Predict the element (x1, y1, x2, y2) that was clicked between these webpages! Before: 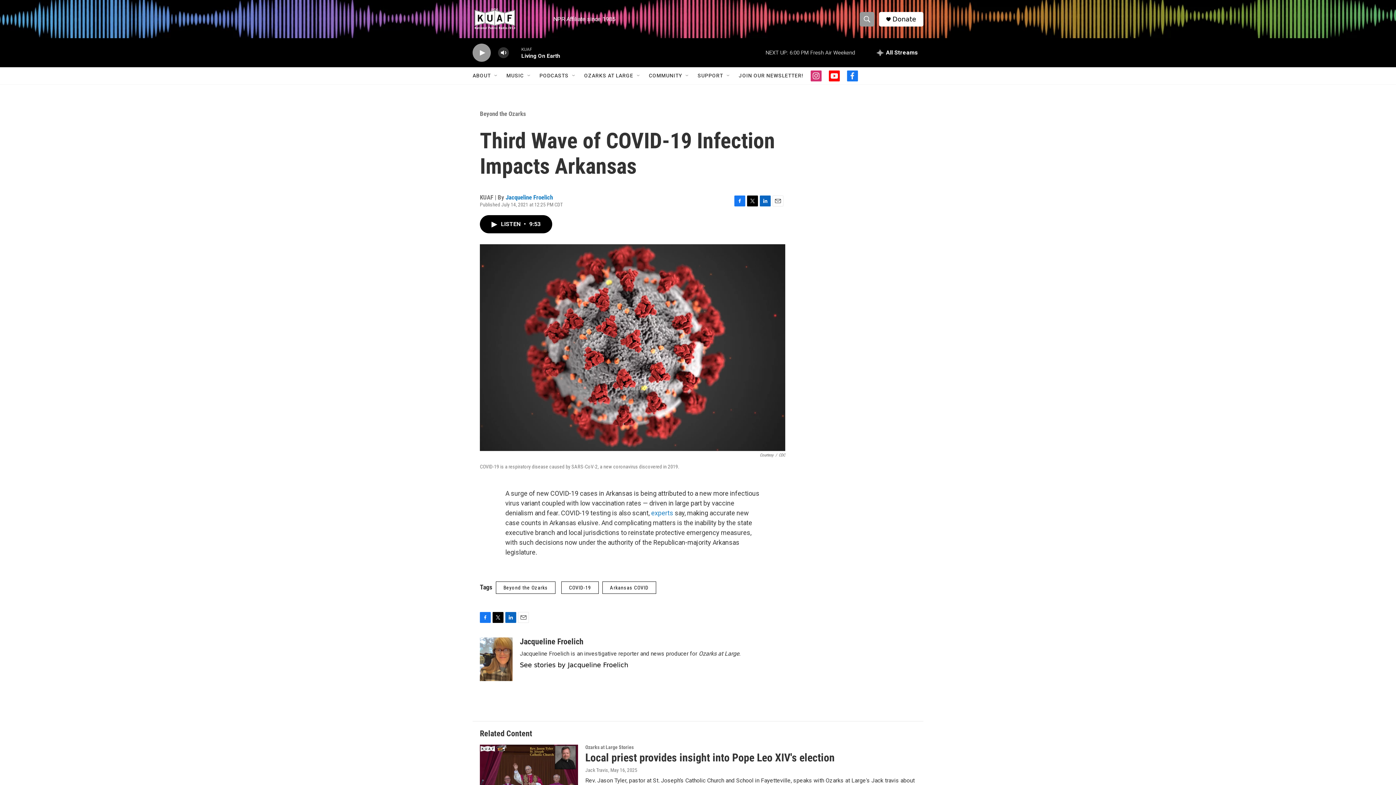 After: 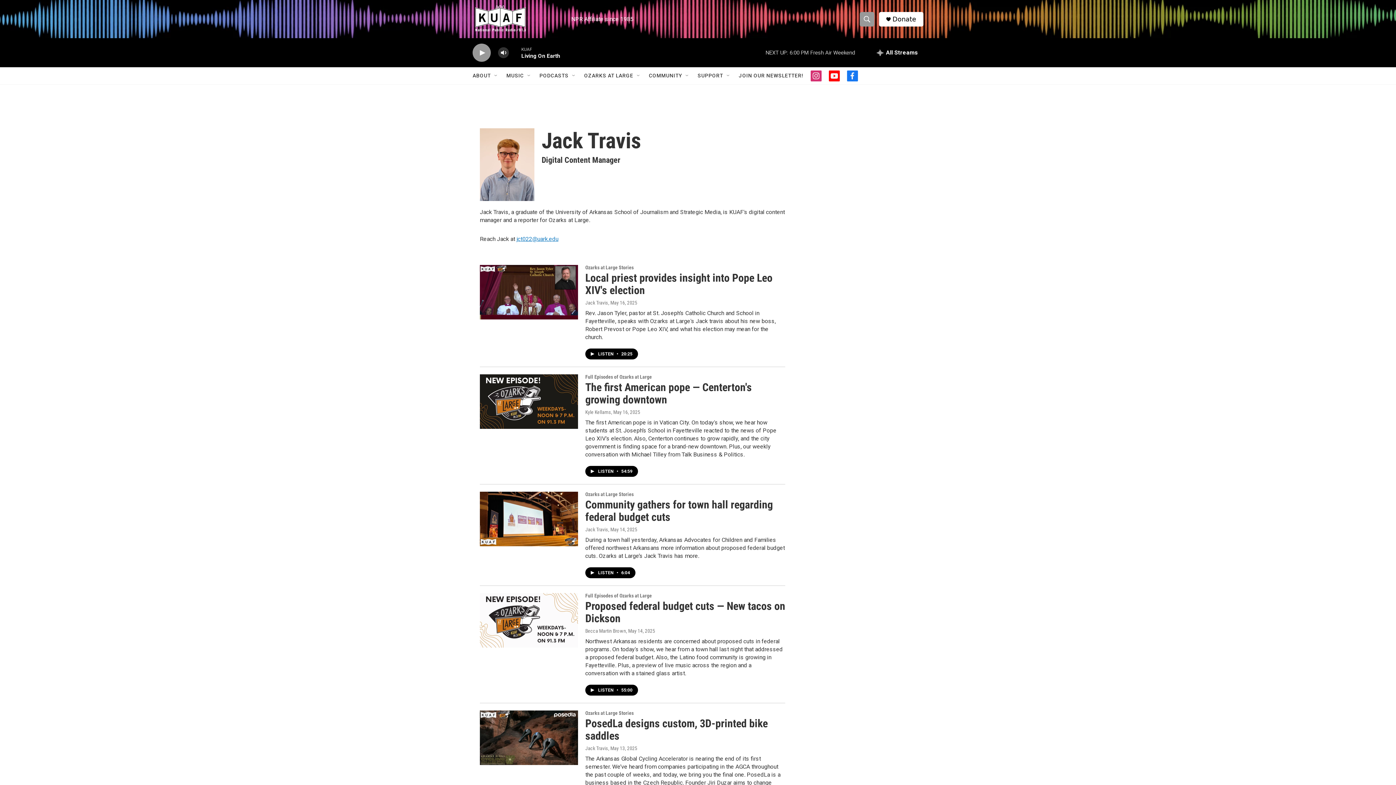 Action: label: Jack Travis bbox: (585, 767, 608, 773)